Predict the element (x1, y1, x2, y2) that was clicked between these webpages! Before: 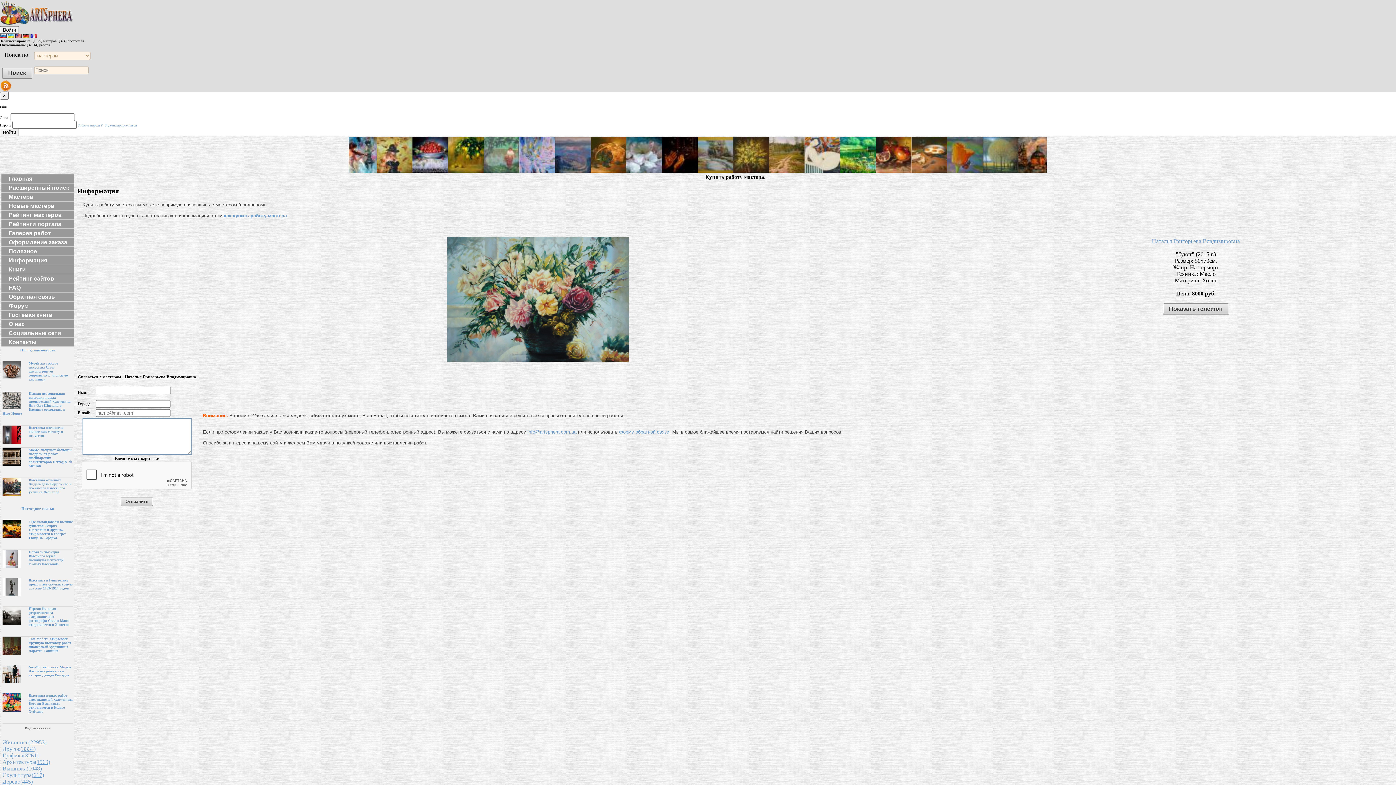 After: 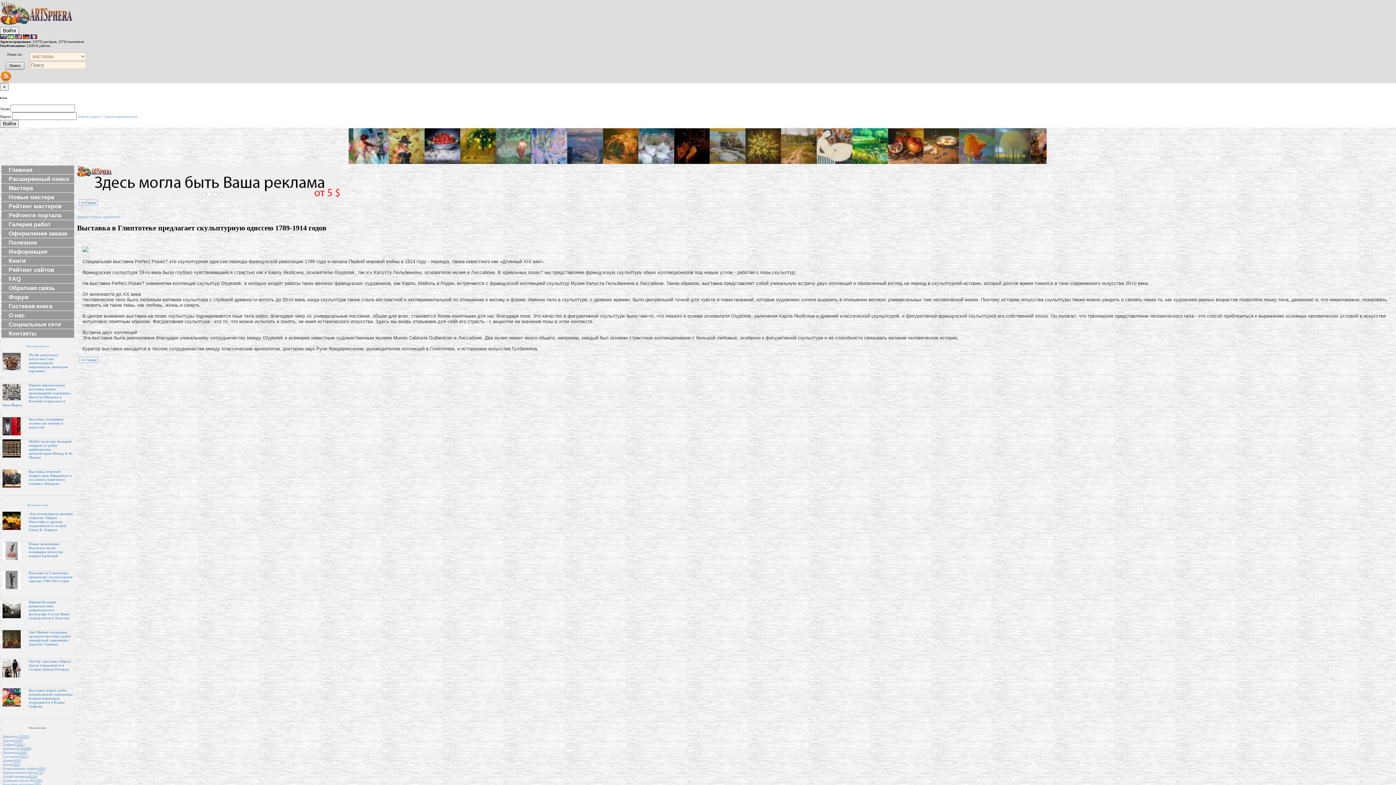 Action: bbox: (28, 578, 72, 590) label: Выставка в Глиптотеке предлагает скульптурную одиссею 1789-1914 годов